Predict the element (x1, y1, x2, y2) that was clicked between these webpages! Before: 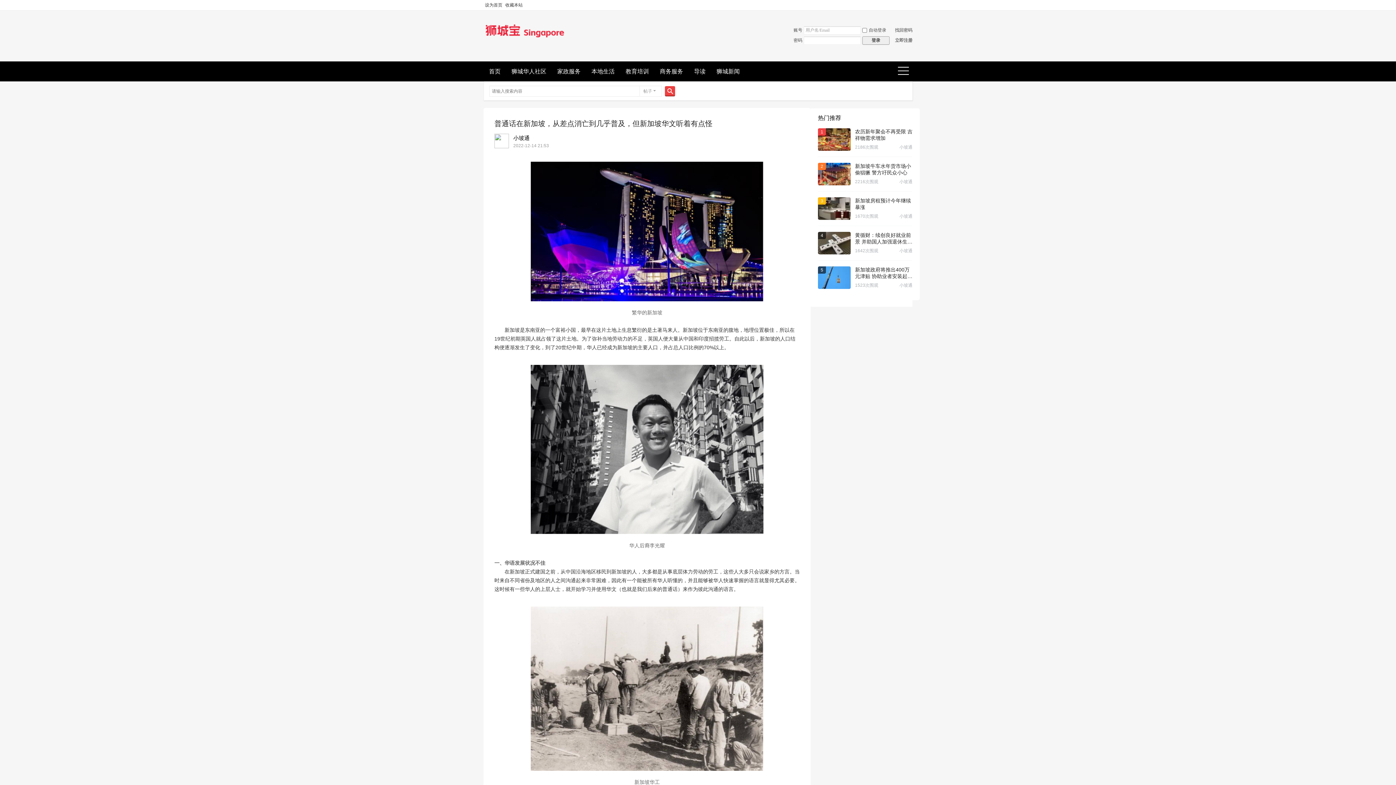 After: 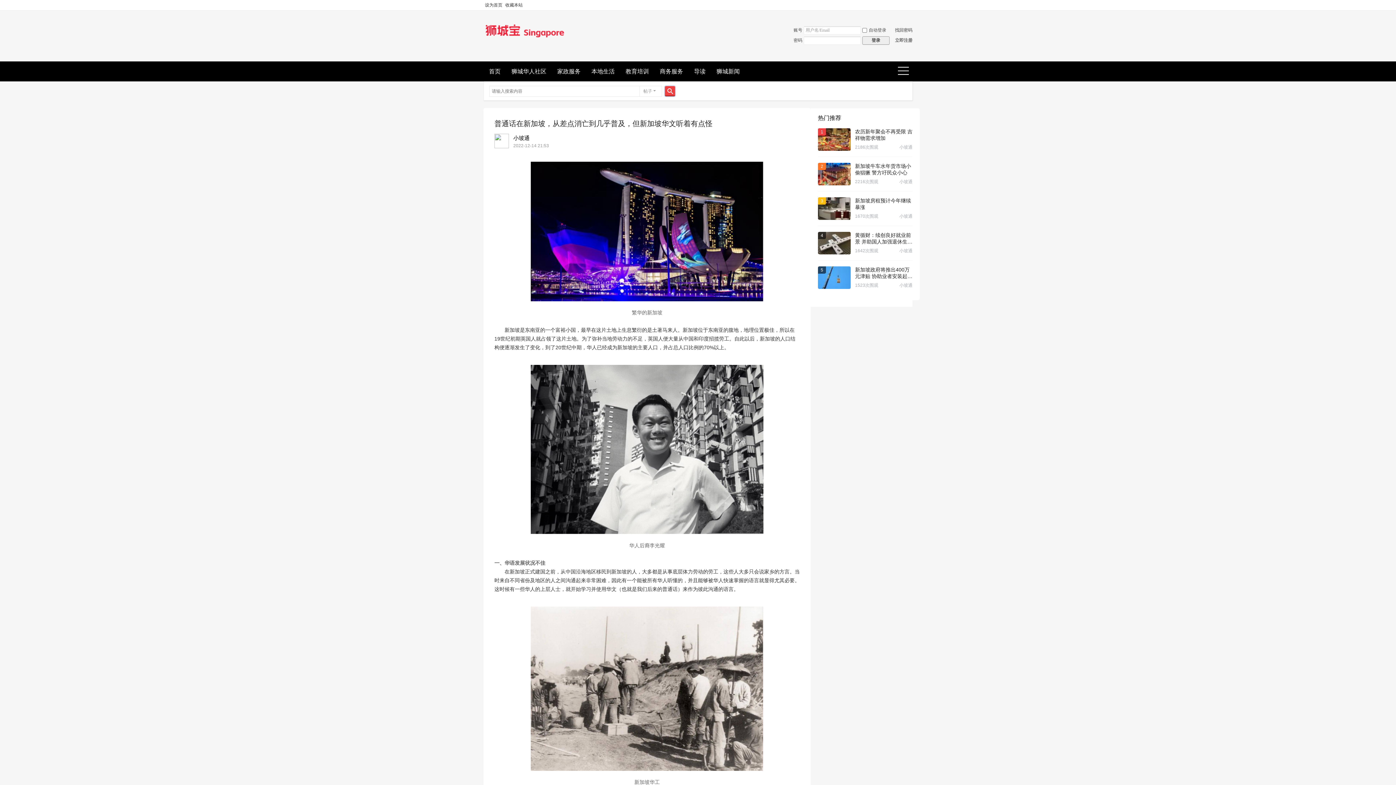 Action: label: 搜索 bbox: (665, 86, 675, 96)